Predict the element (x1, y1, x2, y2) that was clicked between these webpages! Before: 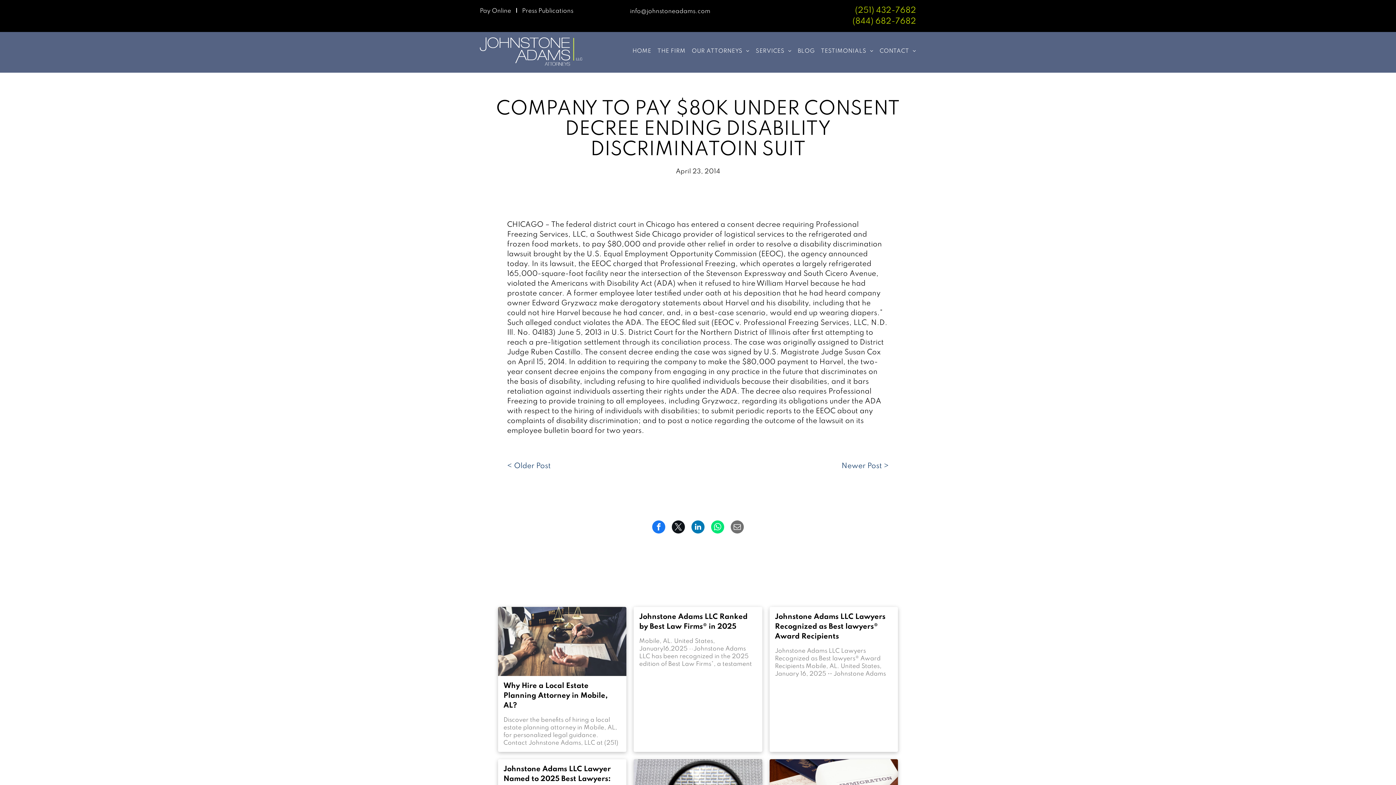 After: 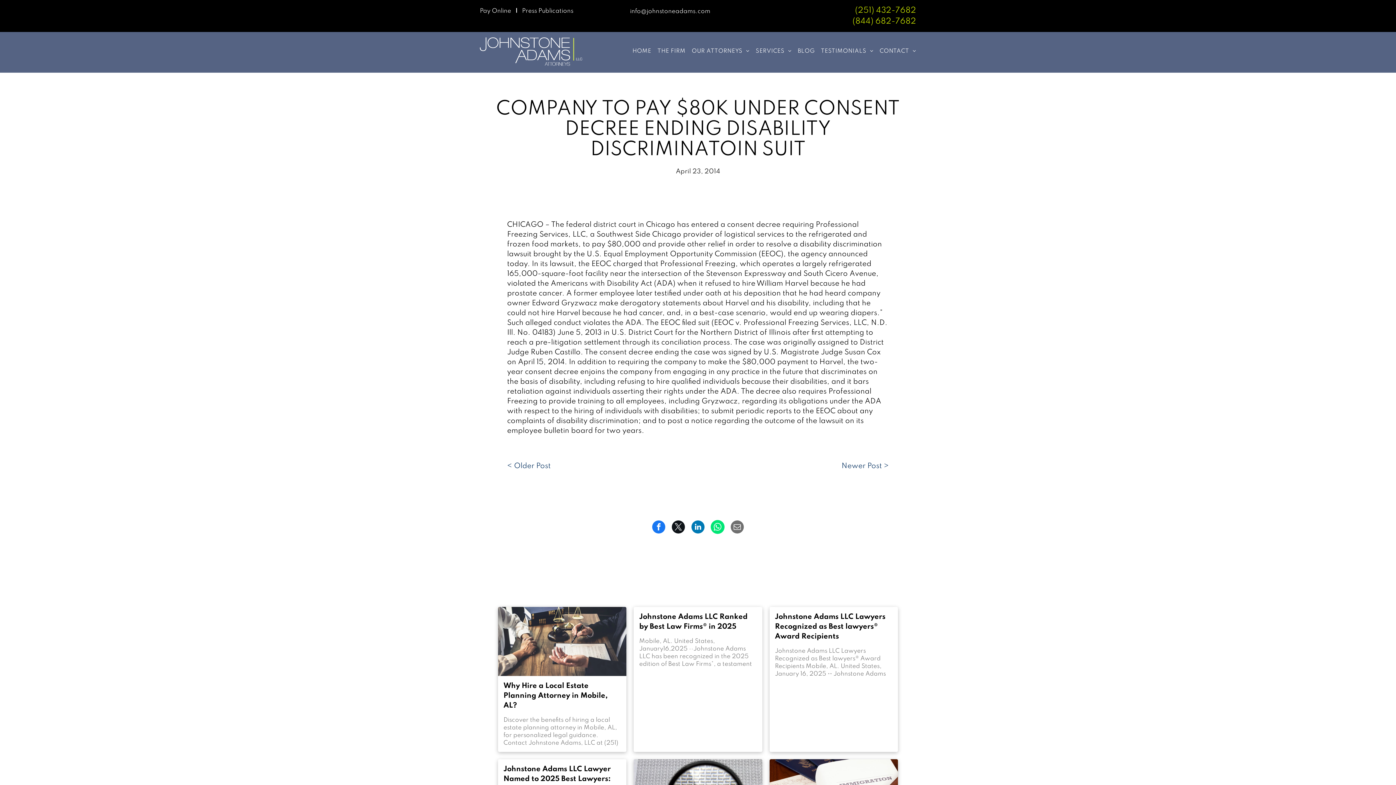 Action: bbox: (711, 520, 724, 533)